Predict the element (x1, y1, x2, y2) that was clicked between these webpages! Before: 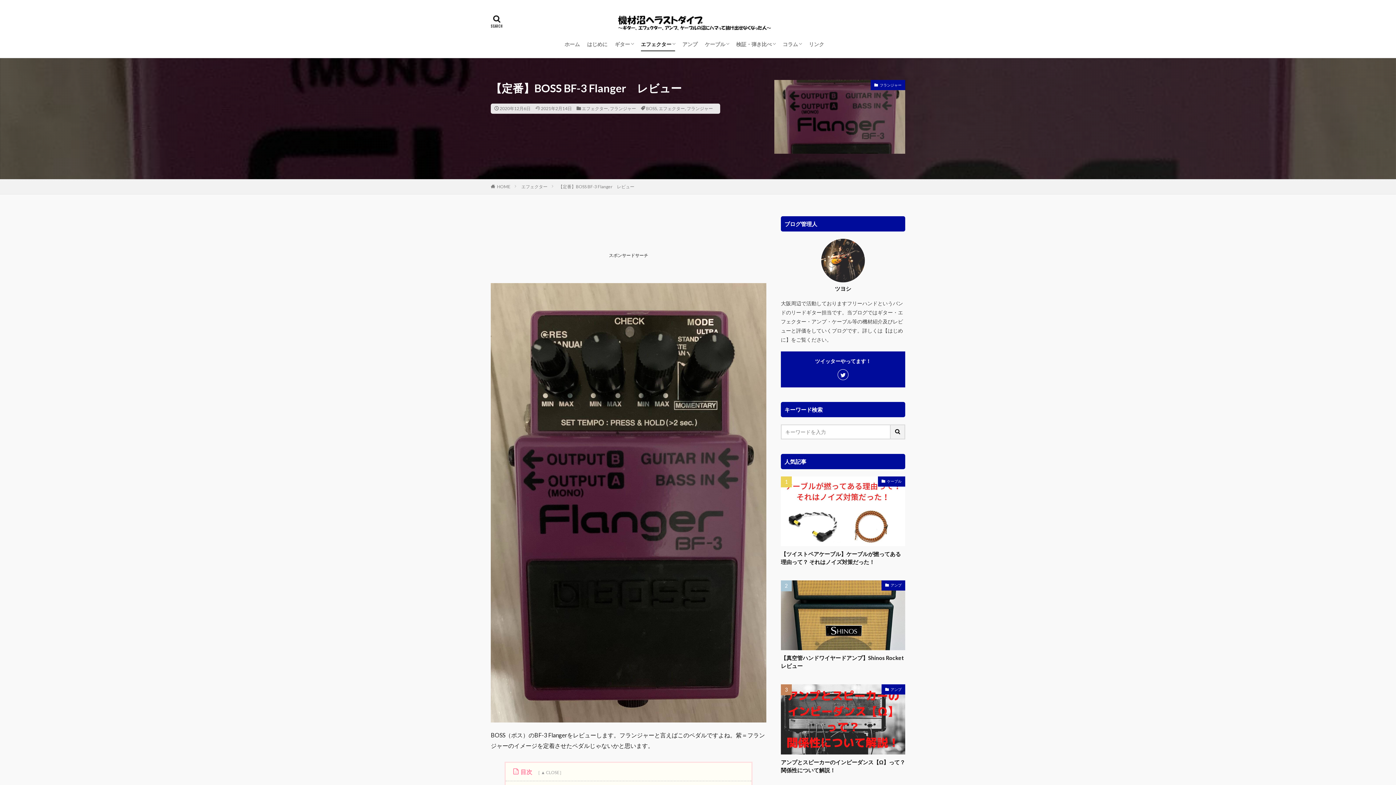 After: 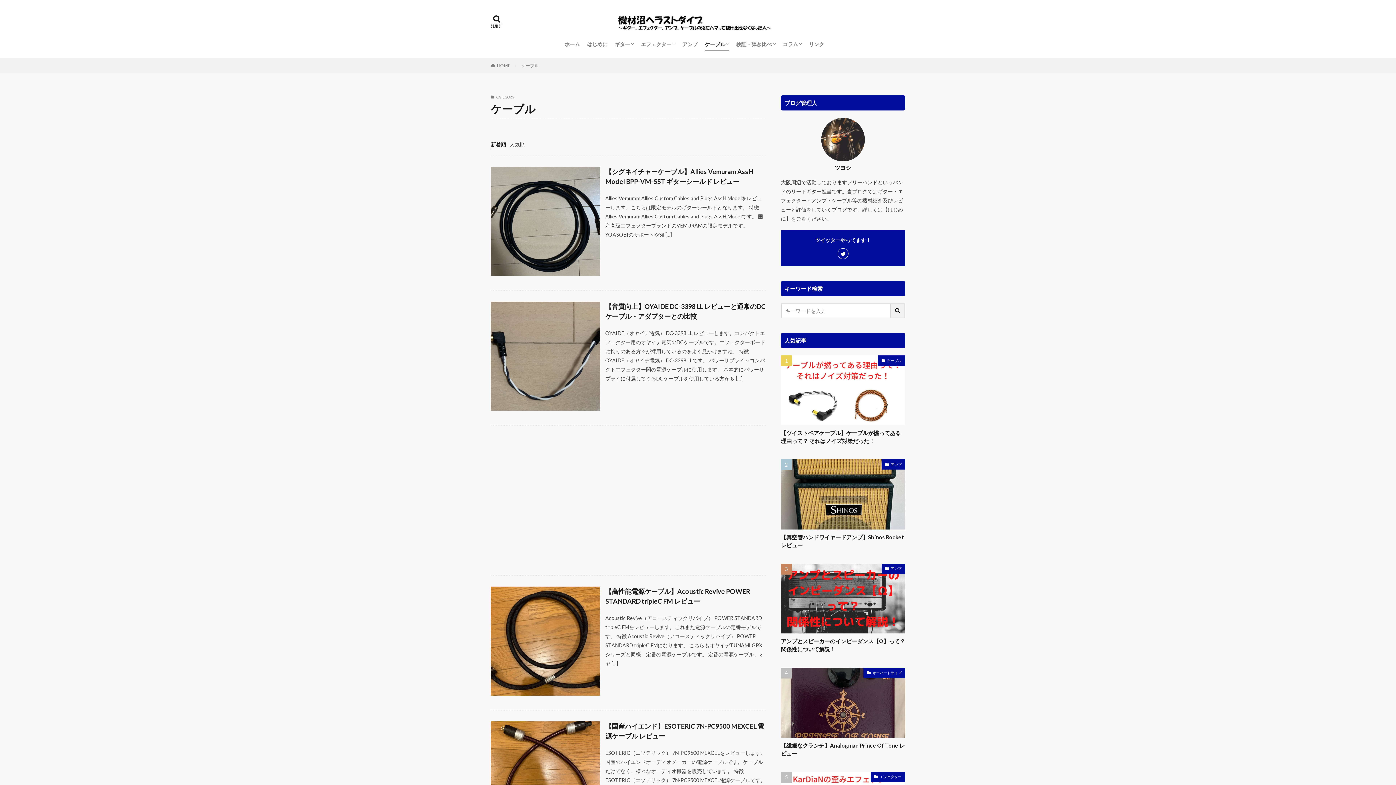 Action: label: ケーブル bbox: (705, 38, 729, 50)